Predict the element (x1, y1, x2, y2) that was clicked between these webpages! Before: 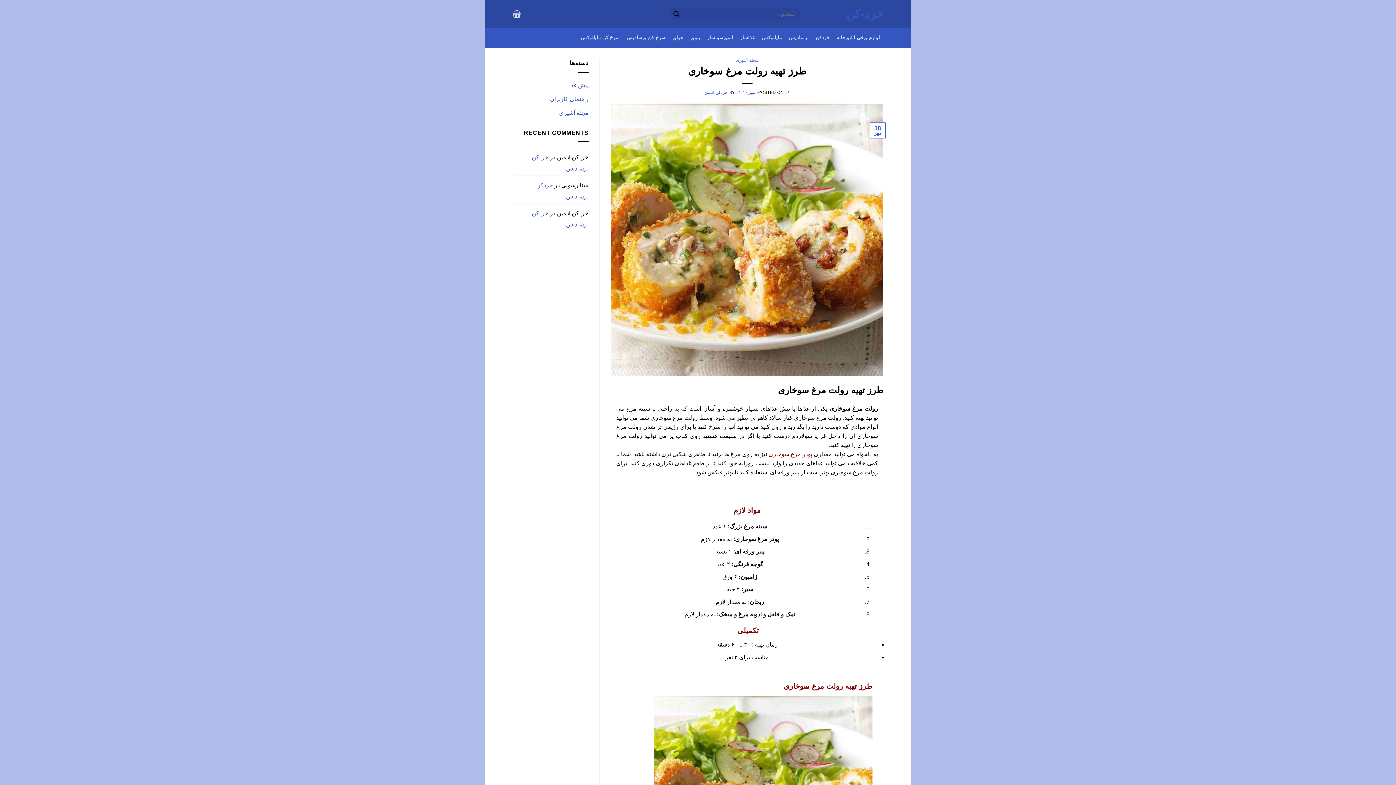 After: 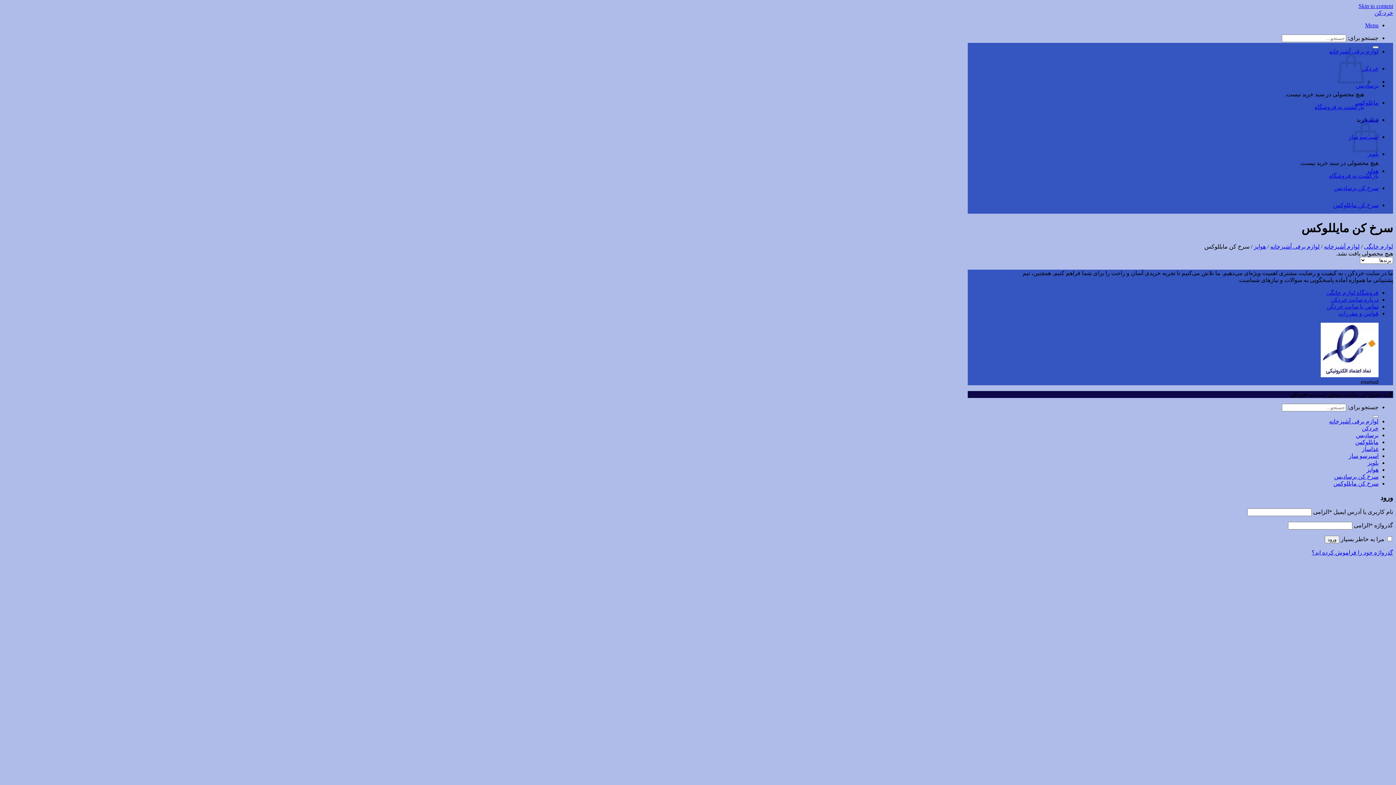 Action: bbox: (577, 29, 623, 46) label: سرخ کن مایللوکس